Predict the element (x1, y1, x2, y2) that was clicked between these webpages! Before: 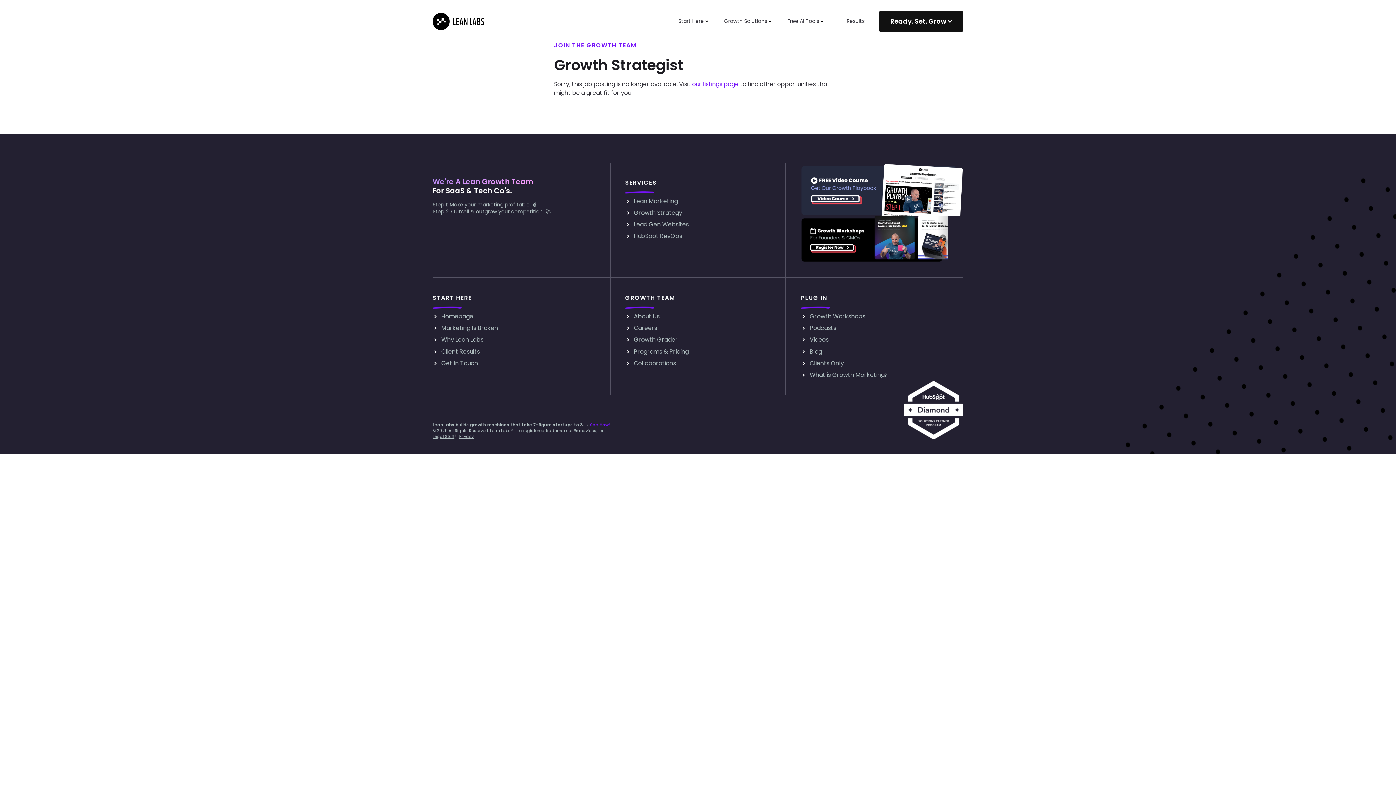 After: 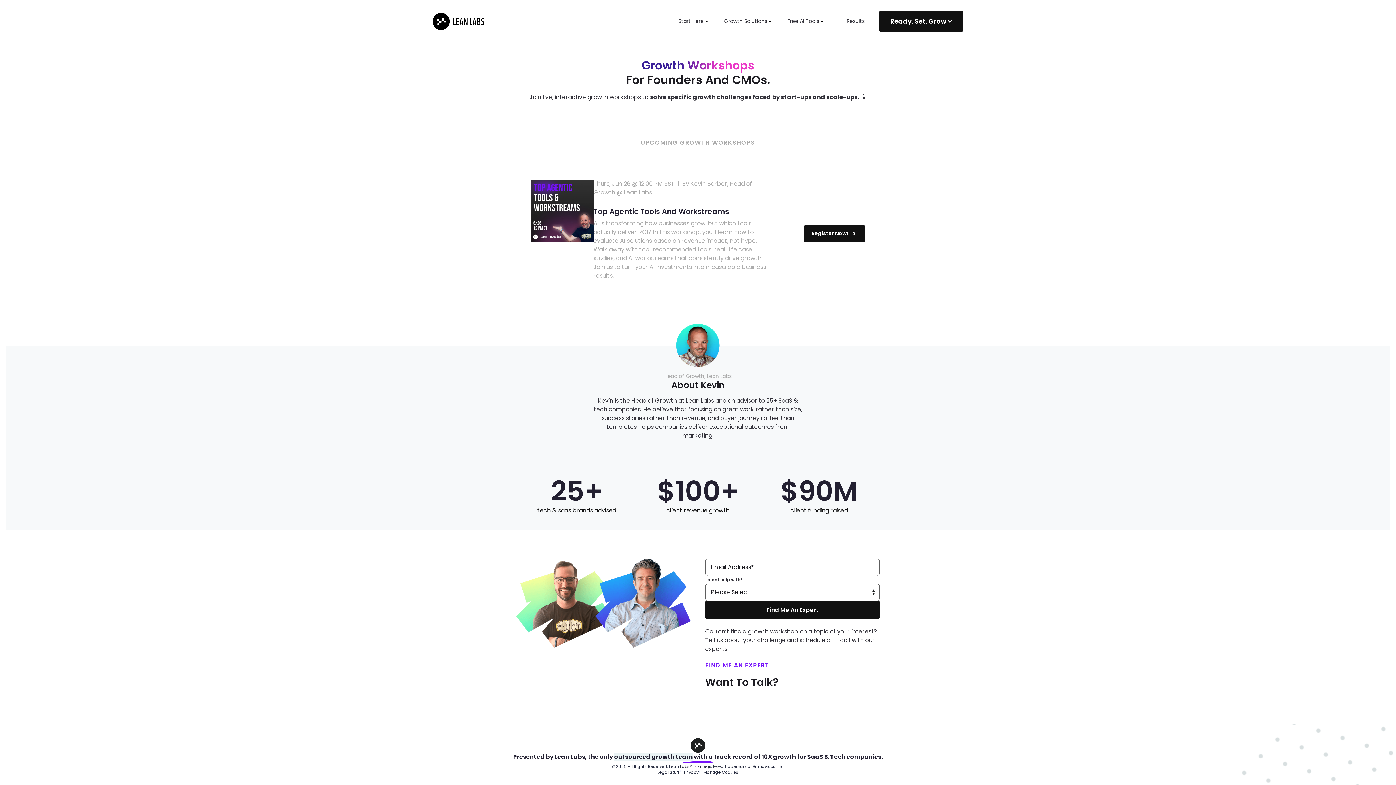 Action: label: Offer link bbox: (801, 216, 963, 262)